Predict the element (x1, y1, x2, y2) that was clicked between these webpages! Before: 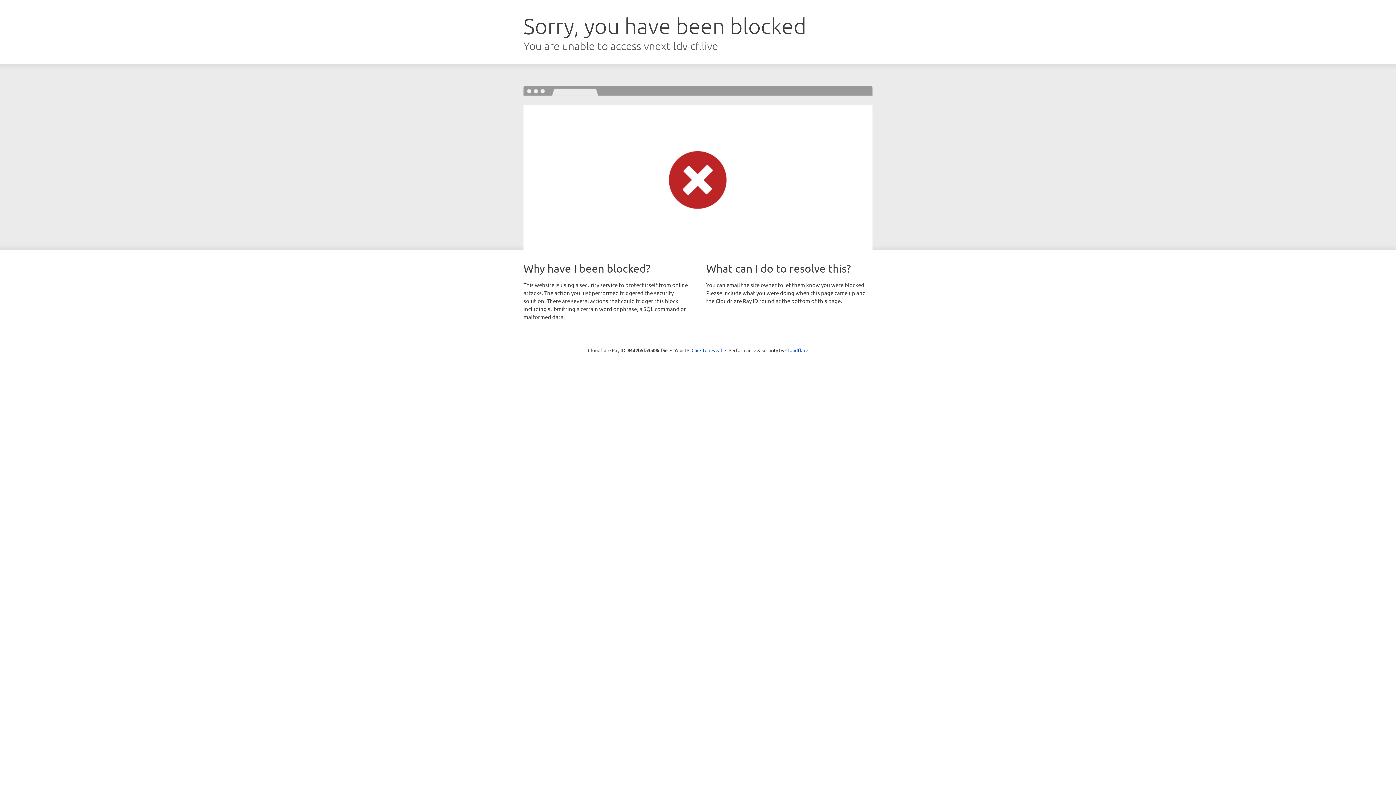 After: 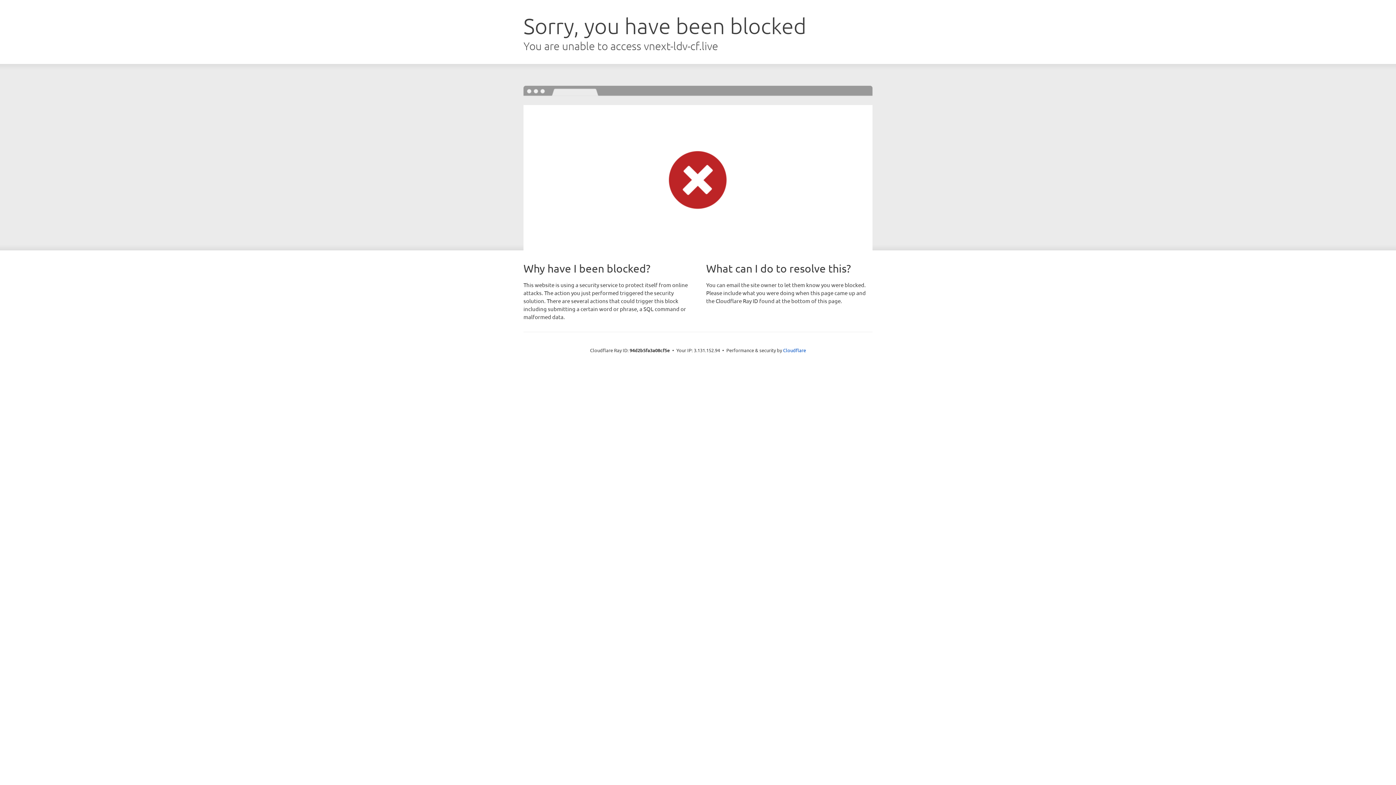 Action: label: Click to reveal bbox: (691, 346, 722, 353)